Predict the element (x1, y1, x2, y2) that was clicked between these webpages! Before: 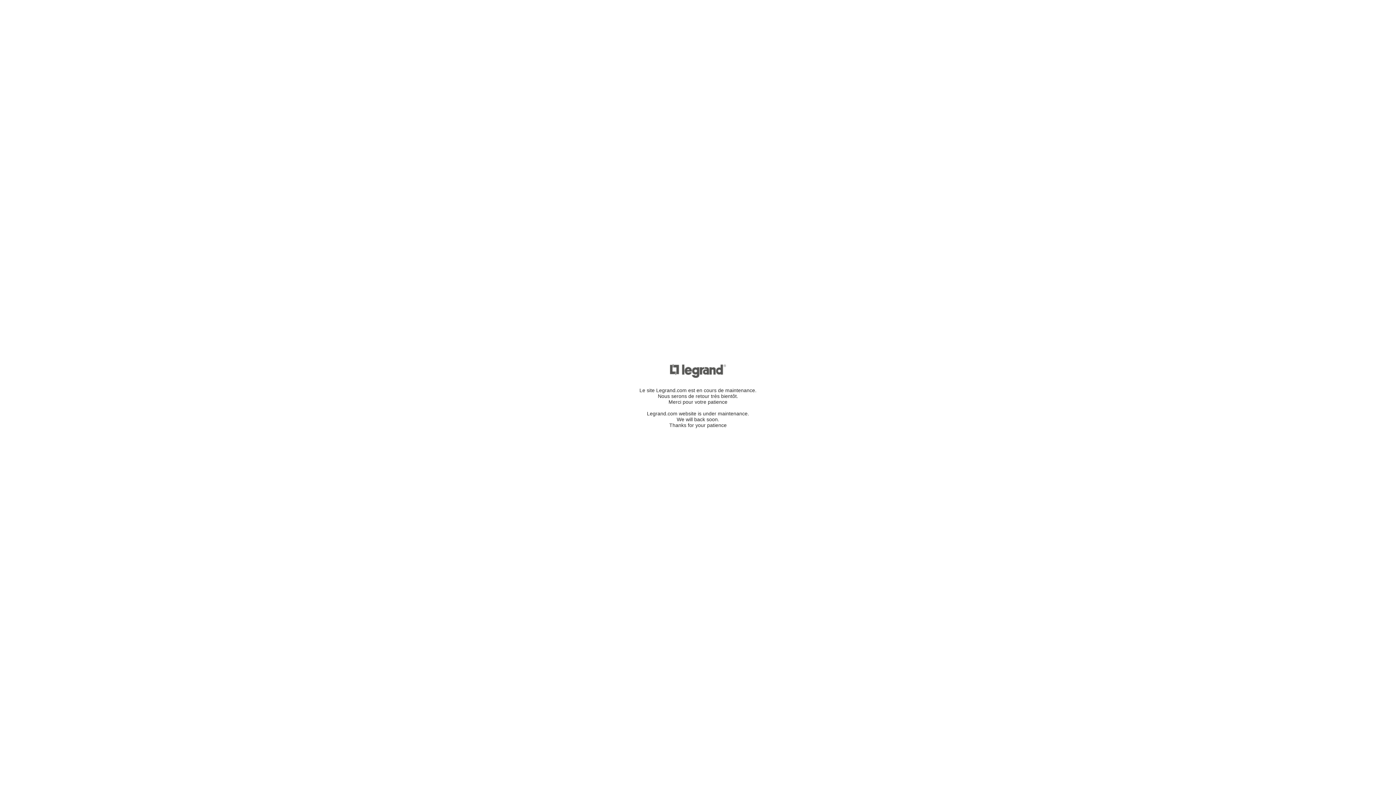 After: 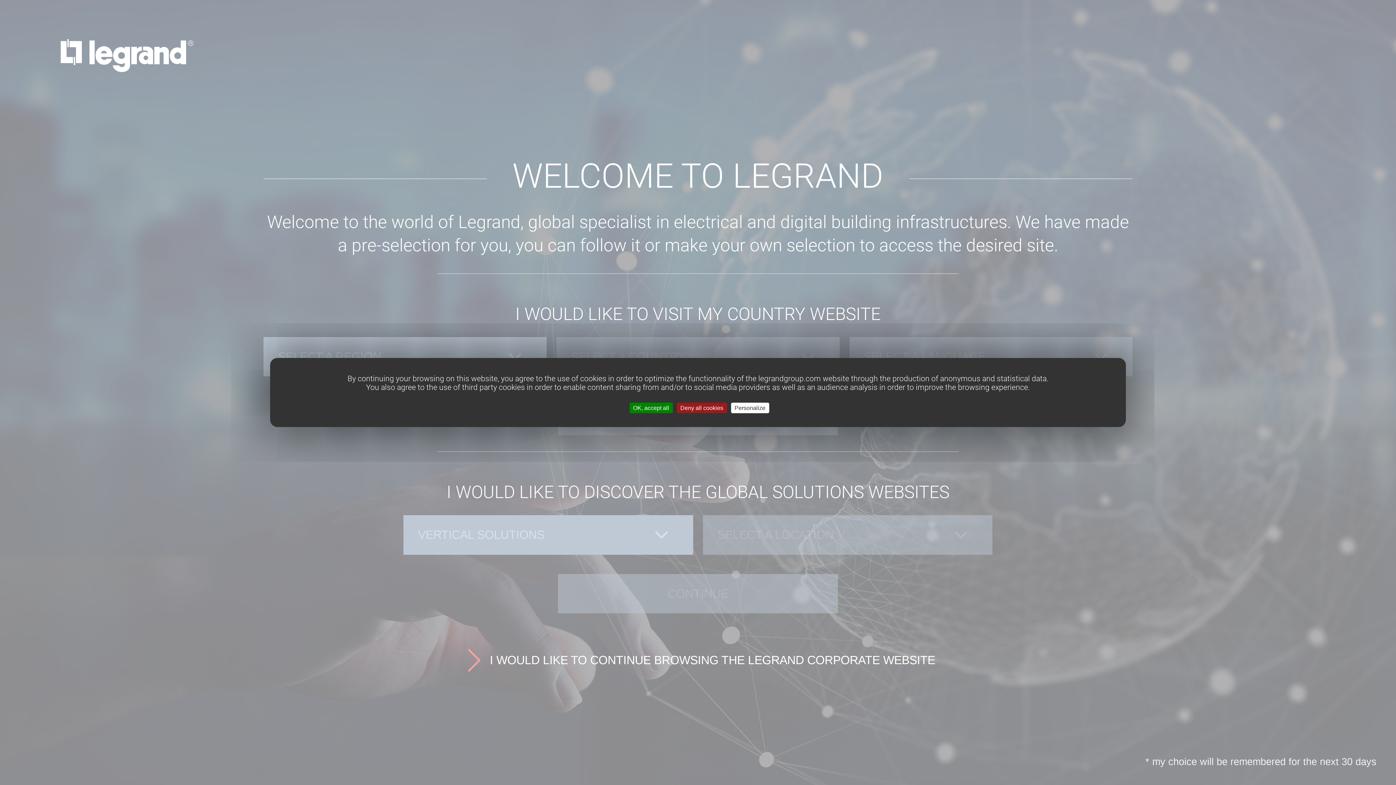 Action: bbox: (670, 368, 726, 380)